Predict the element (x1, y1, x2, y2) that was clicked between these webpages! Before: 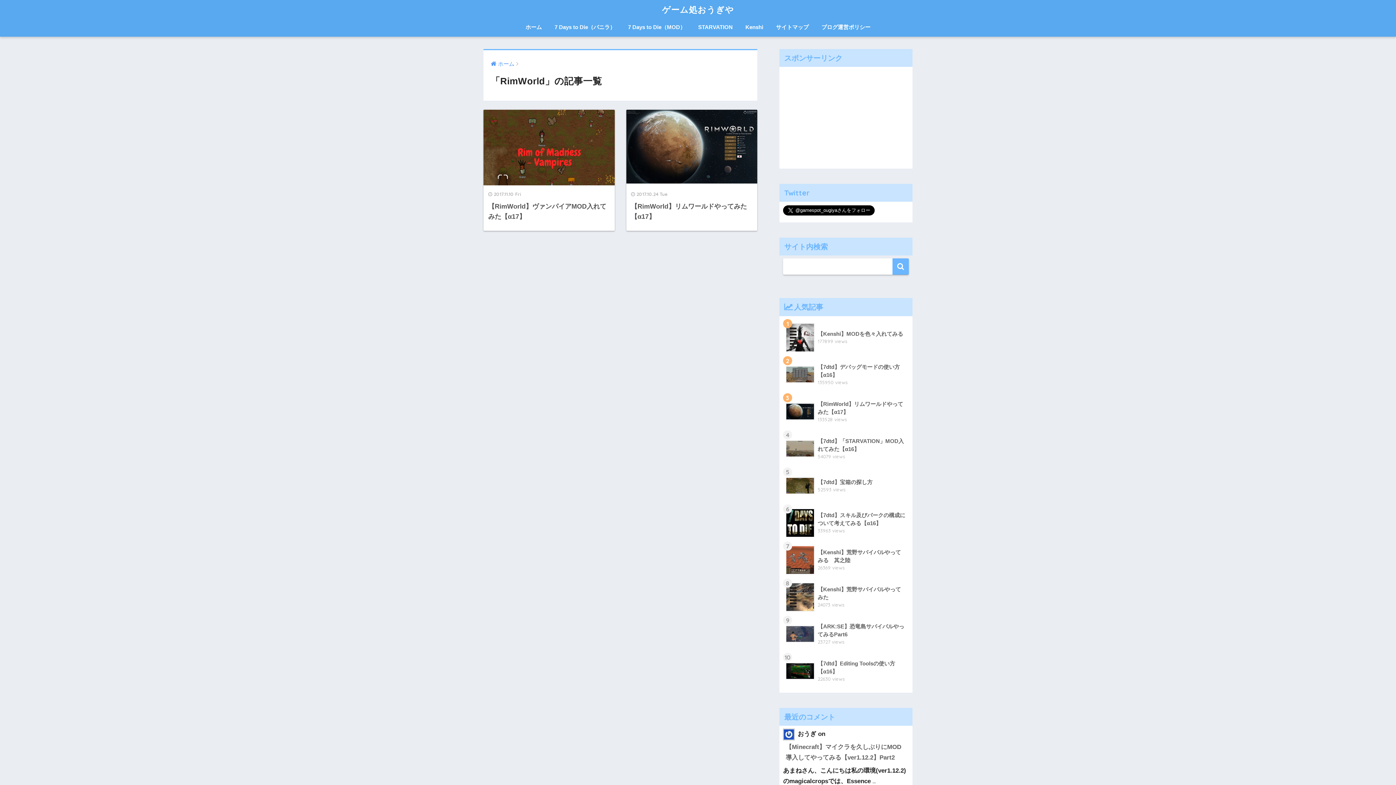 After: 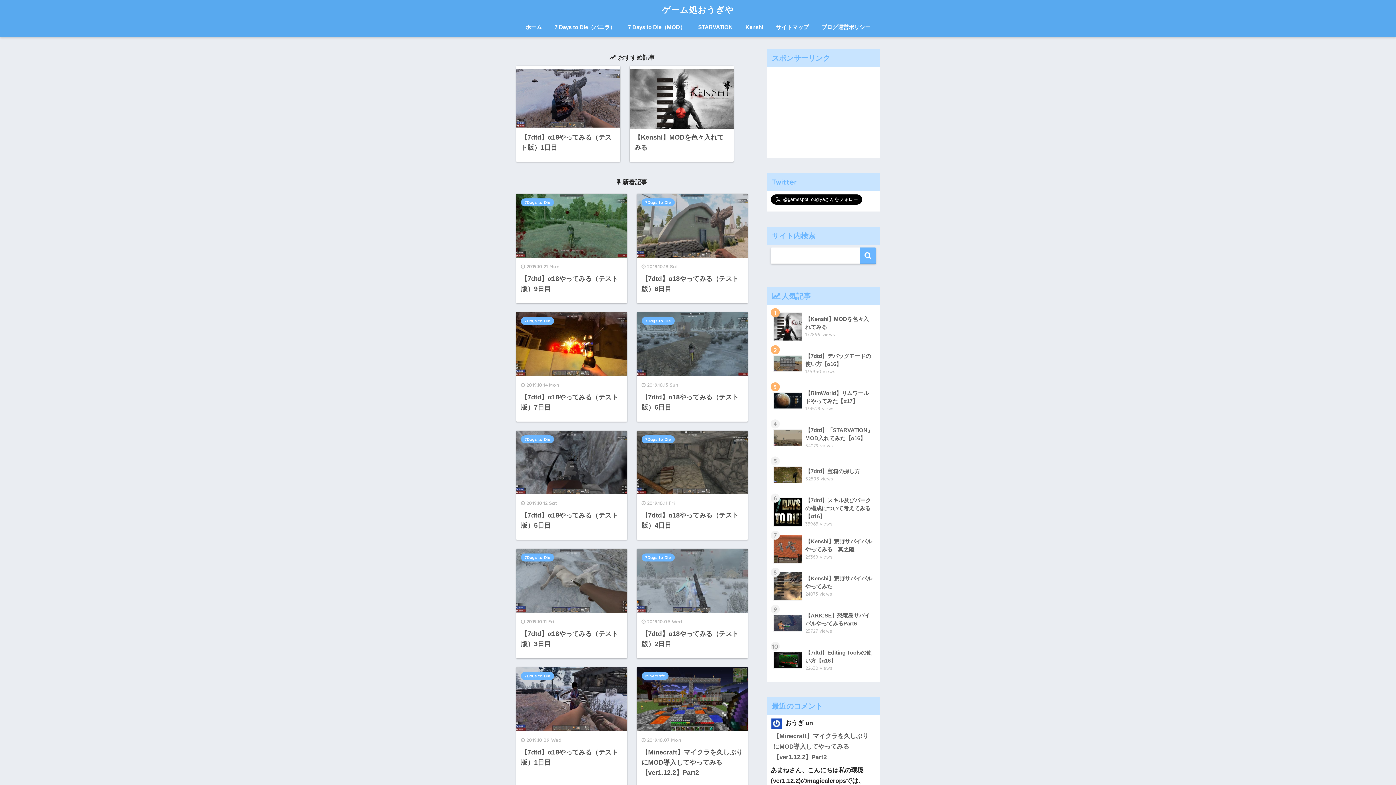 Action: label: ゲーム処おうぎや bbox: (662, 4, 734, 14)